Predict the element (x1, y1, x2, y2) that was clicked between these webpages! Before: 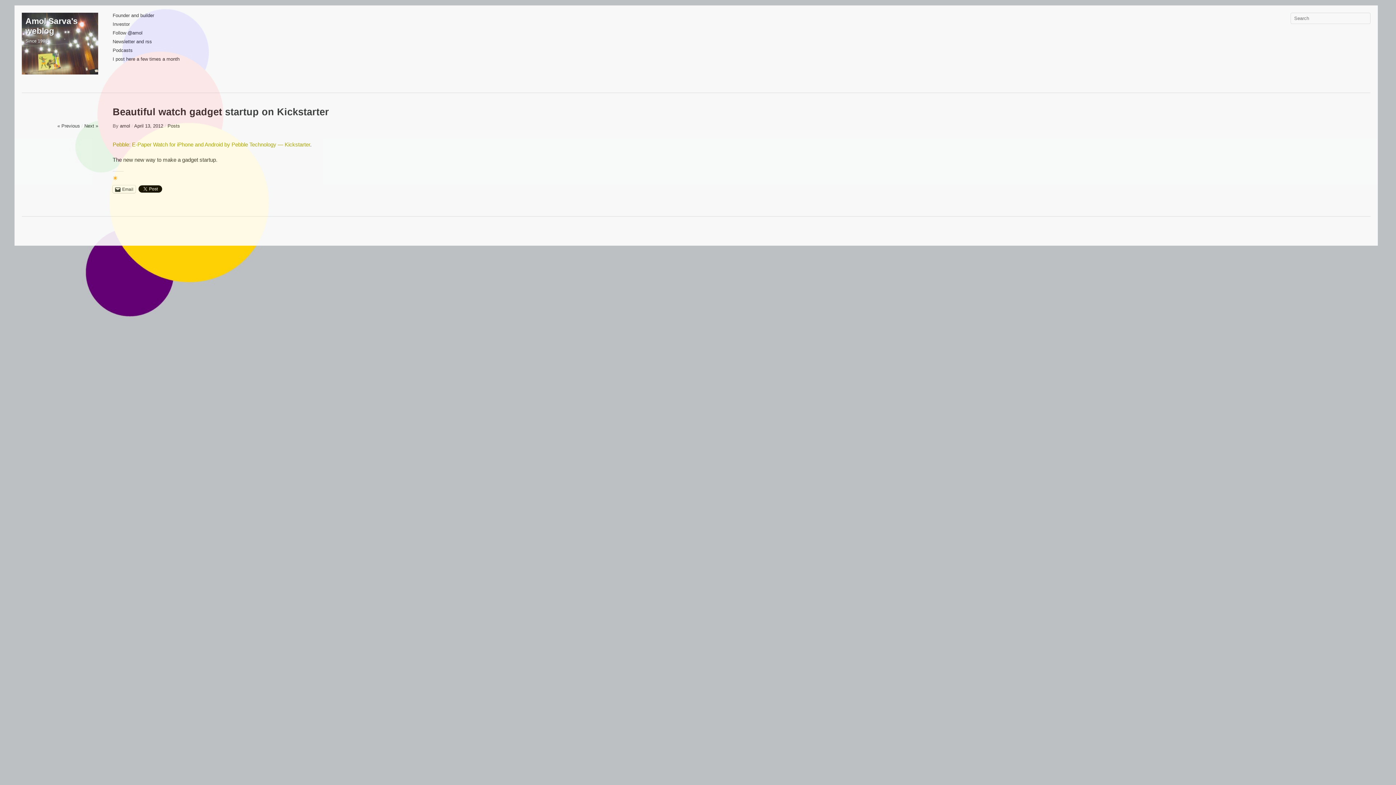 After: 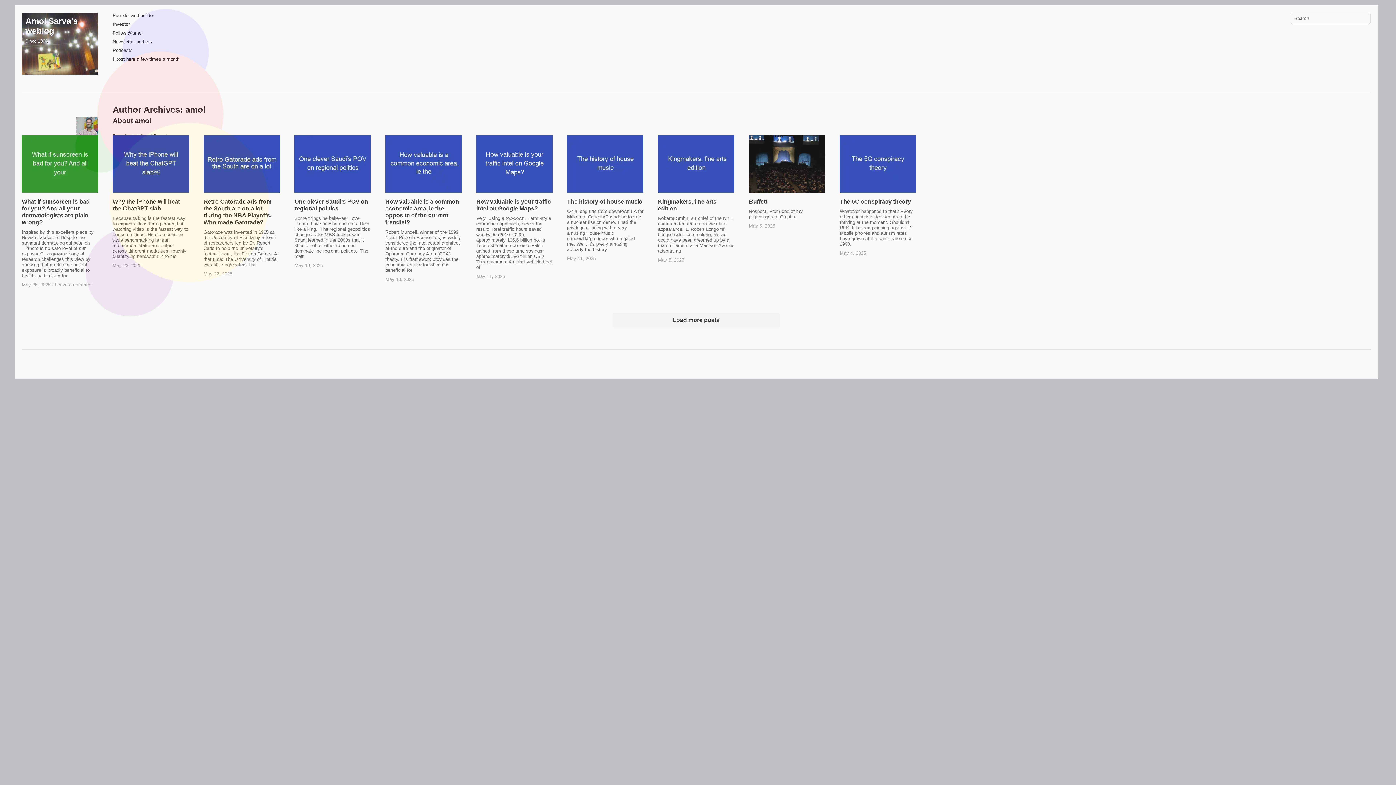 Action: label: amol bbox: (120, 123, 130, 128)